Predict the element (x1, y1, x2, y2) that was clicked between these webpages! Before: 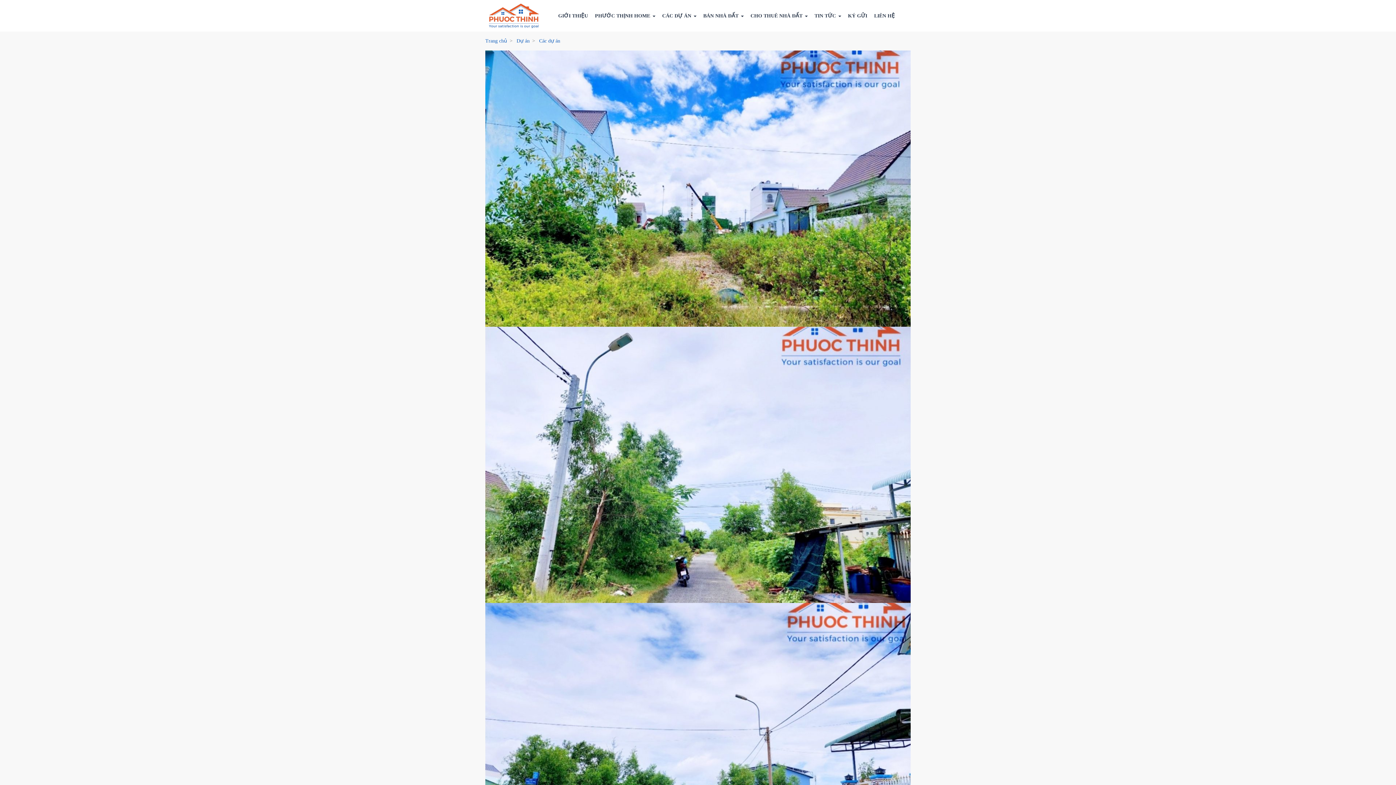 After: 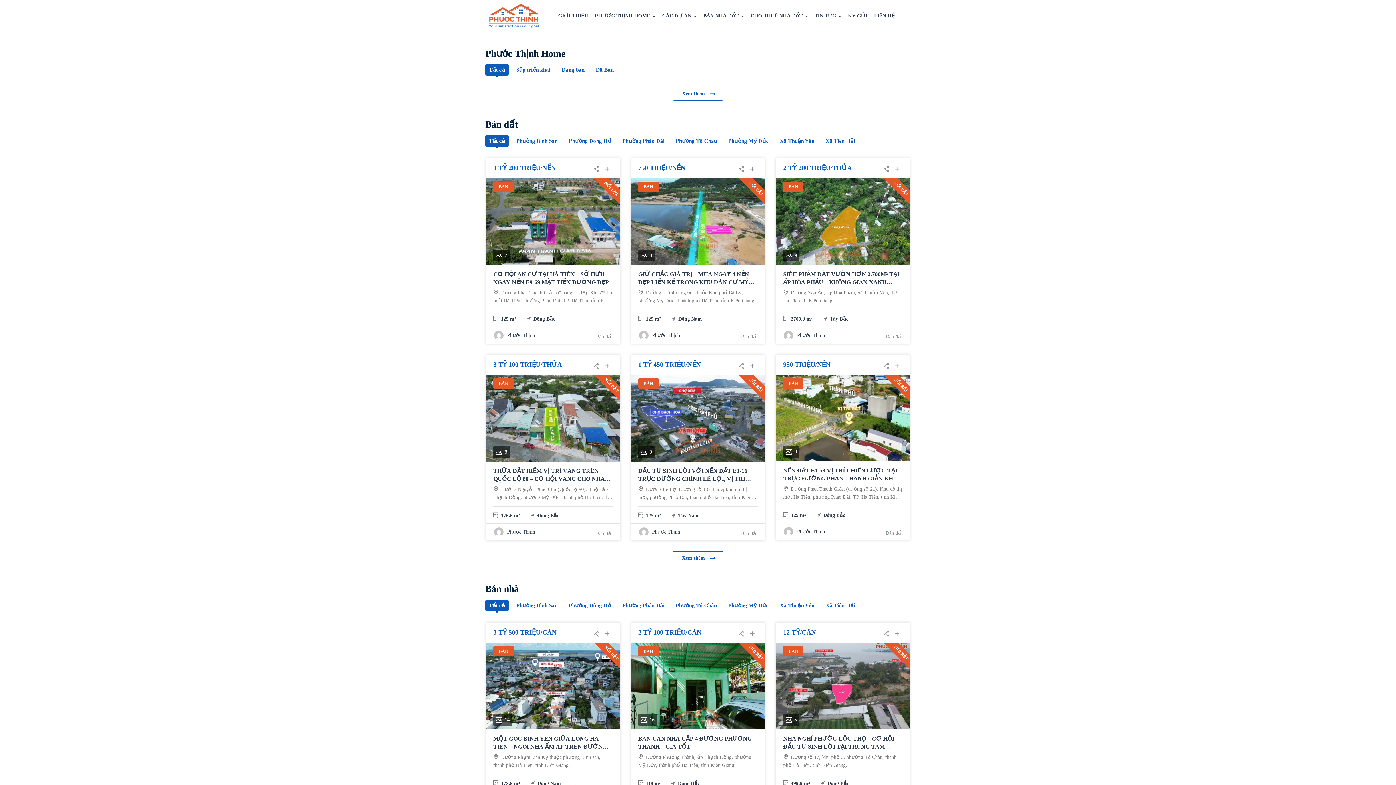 Action: label: Trang chủ bbox: (485, 38, 507, 43)